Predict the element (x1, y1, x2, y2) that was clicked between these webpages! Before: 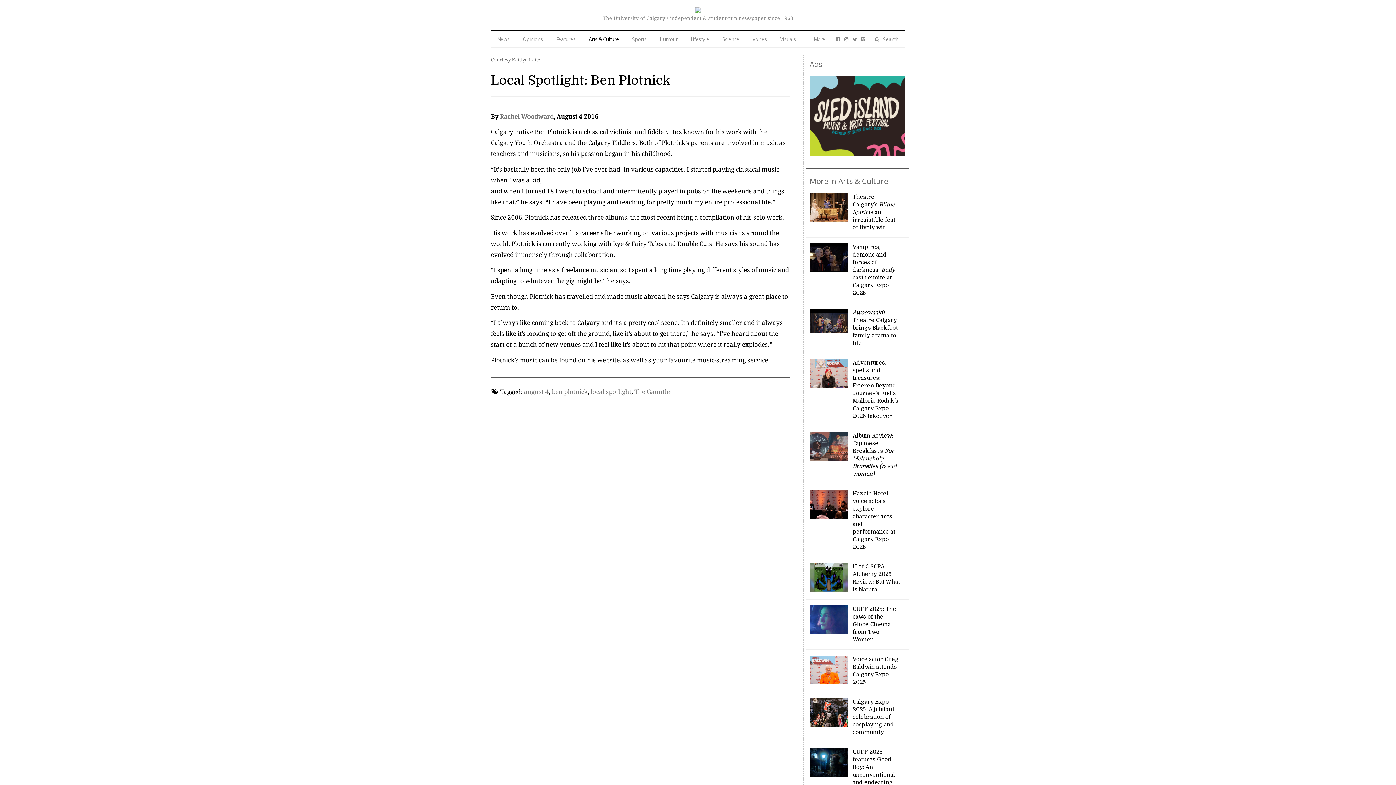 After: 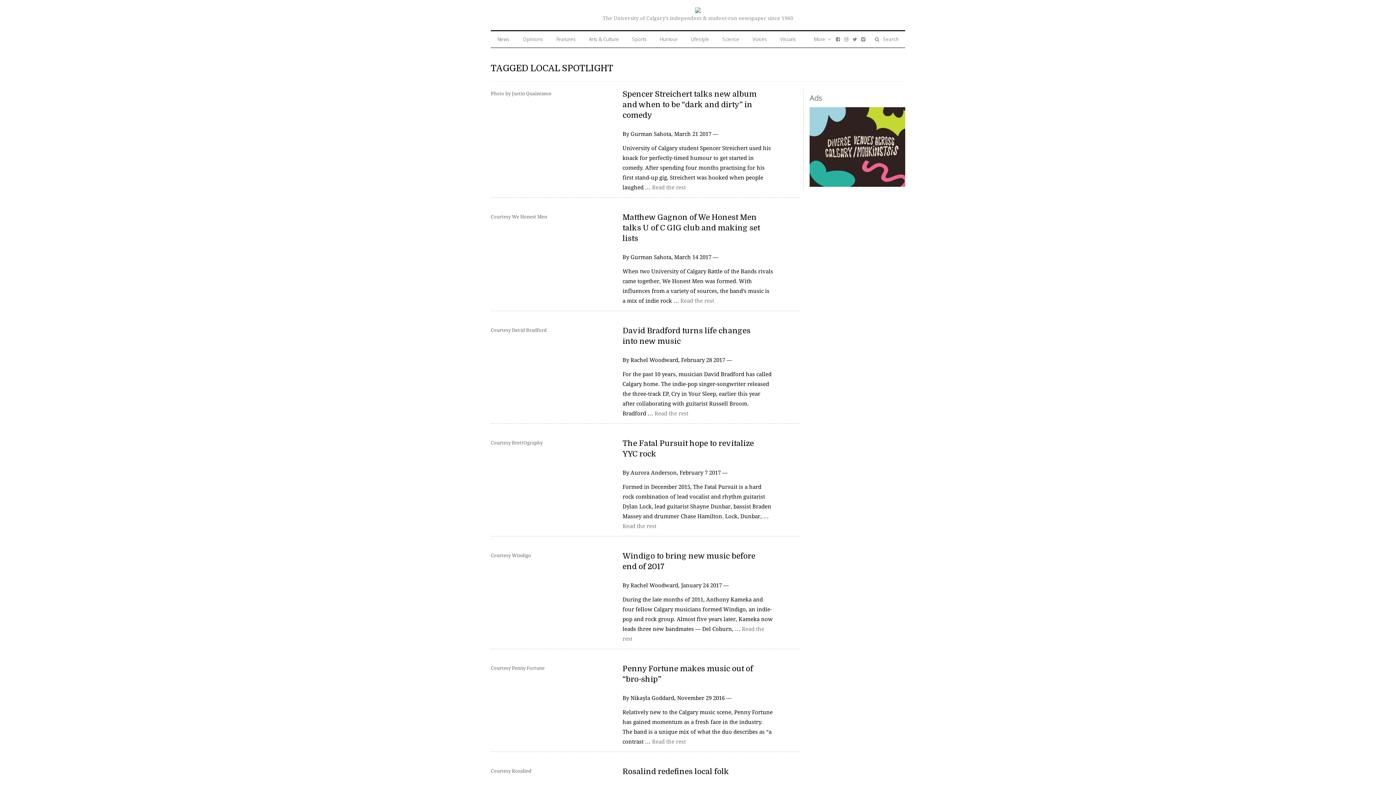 Action: label: local spotlight bbox: (590, 388, 631, 395)